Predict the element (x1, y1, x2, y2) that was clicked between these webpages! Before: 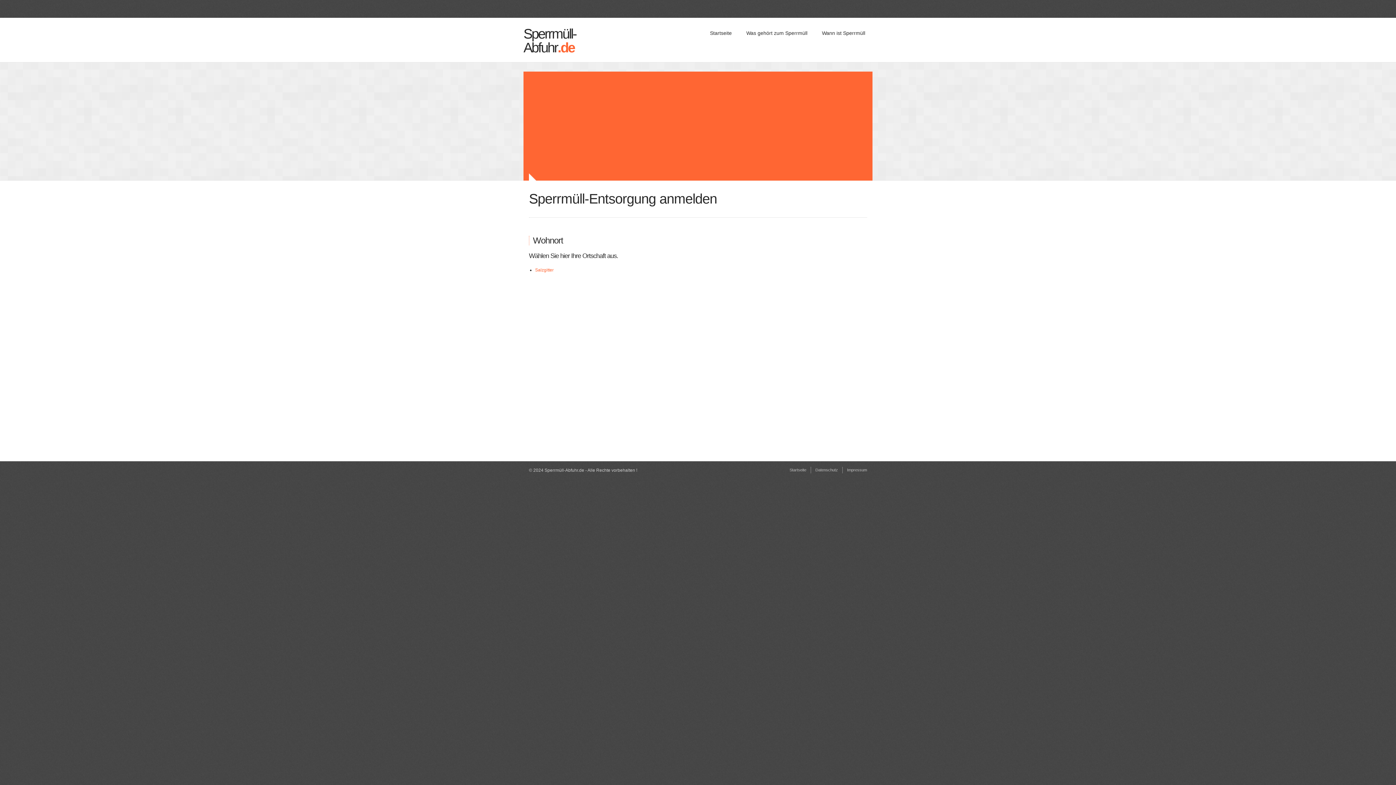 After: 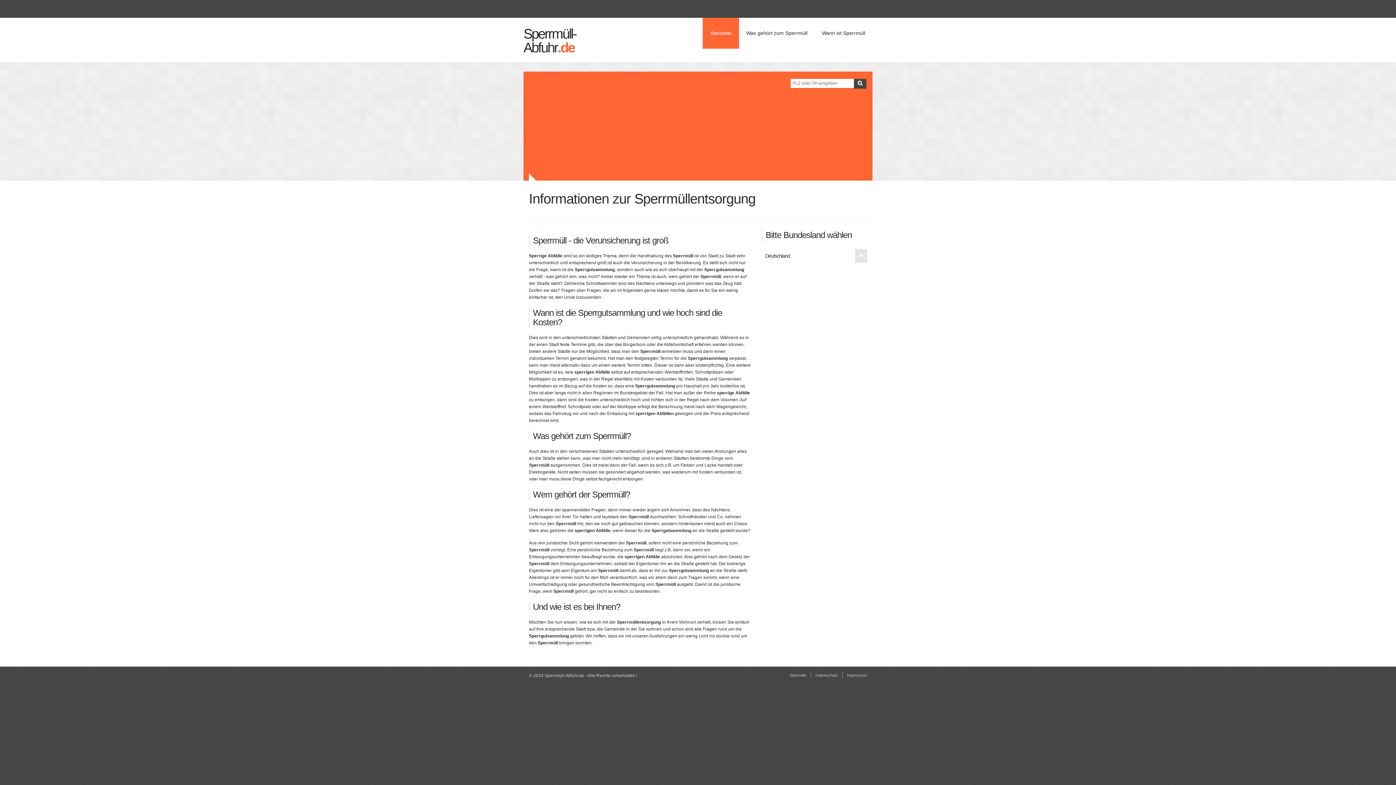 Action: bbox: (789, 467, 806, 473) label: Startseite